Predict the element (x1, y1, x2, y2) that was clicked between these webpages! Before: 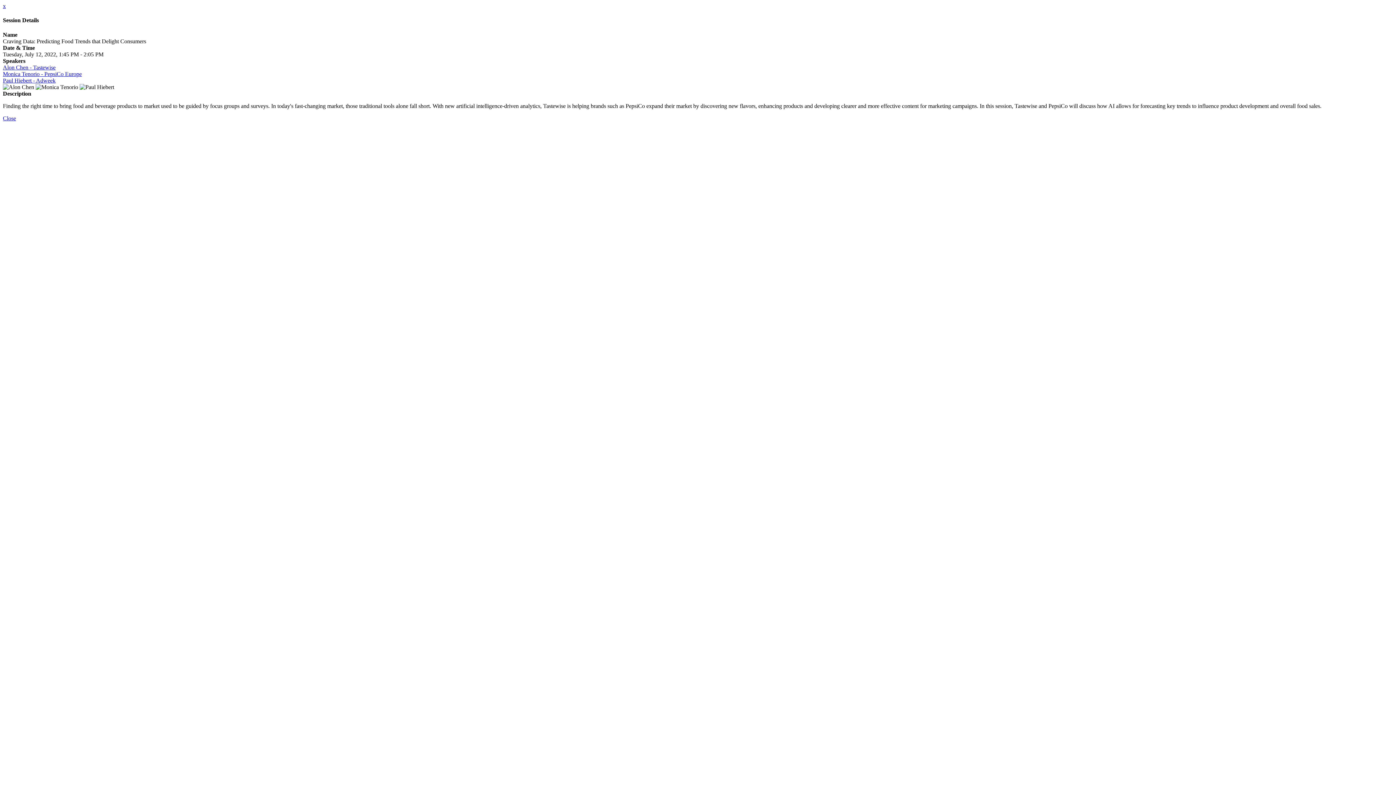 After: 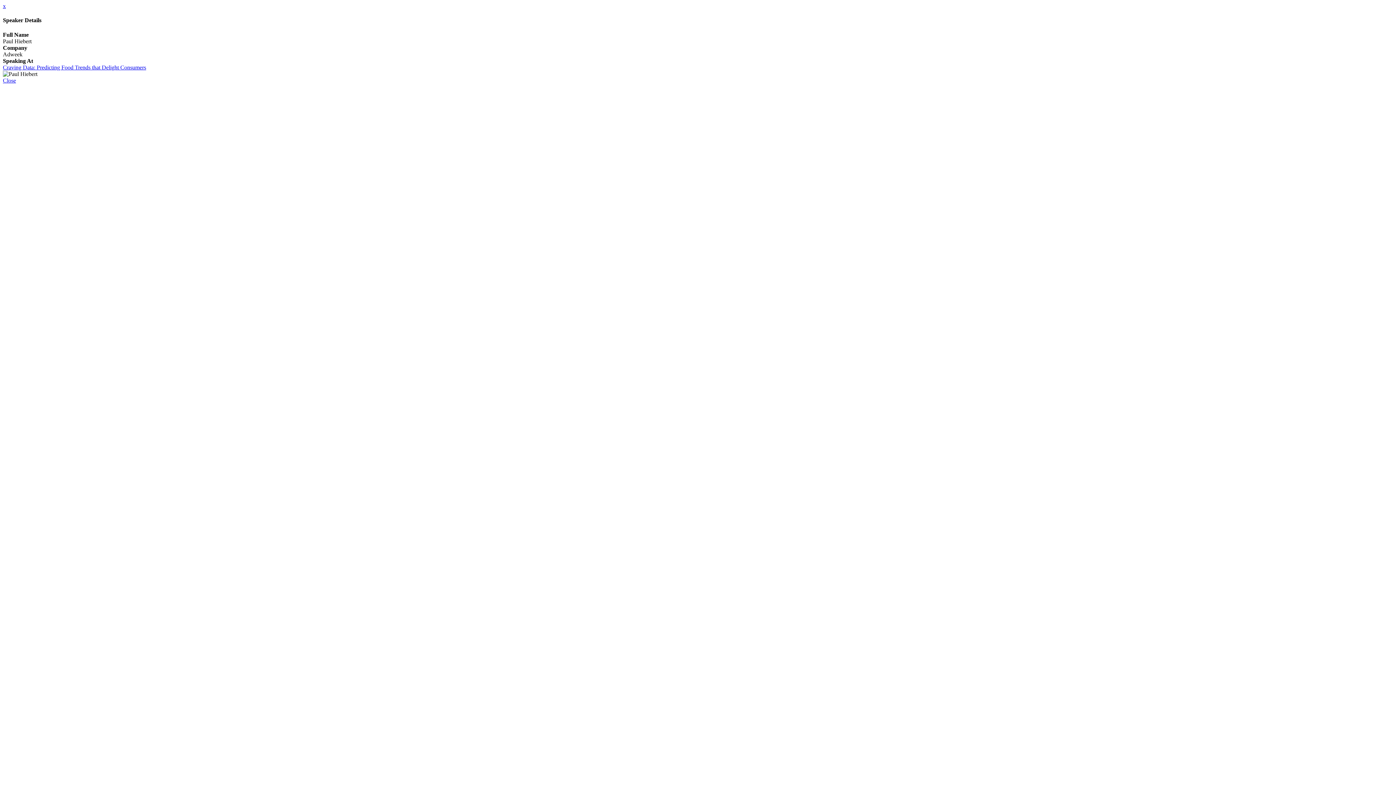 Action: label: Paul Hiebert - Adweek bbox: (2, 77, 55, 83)